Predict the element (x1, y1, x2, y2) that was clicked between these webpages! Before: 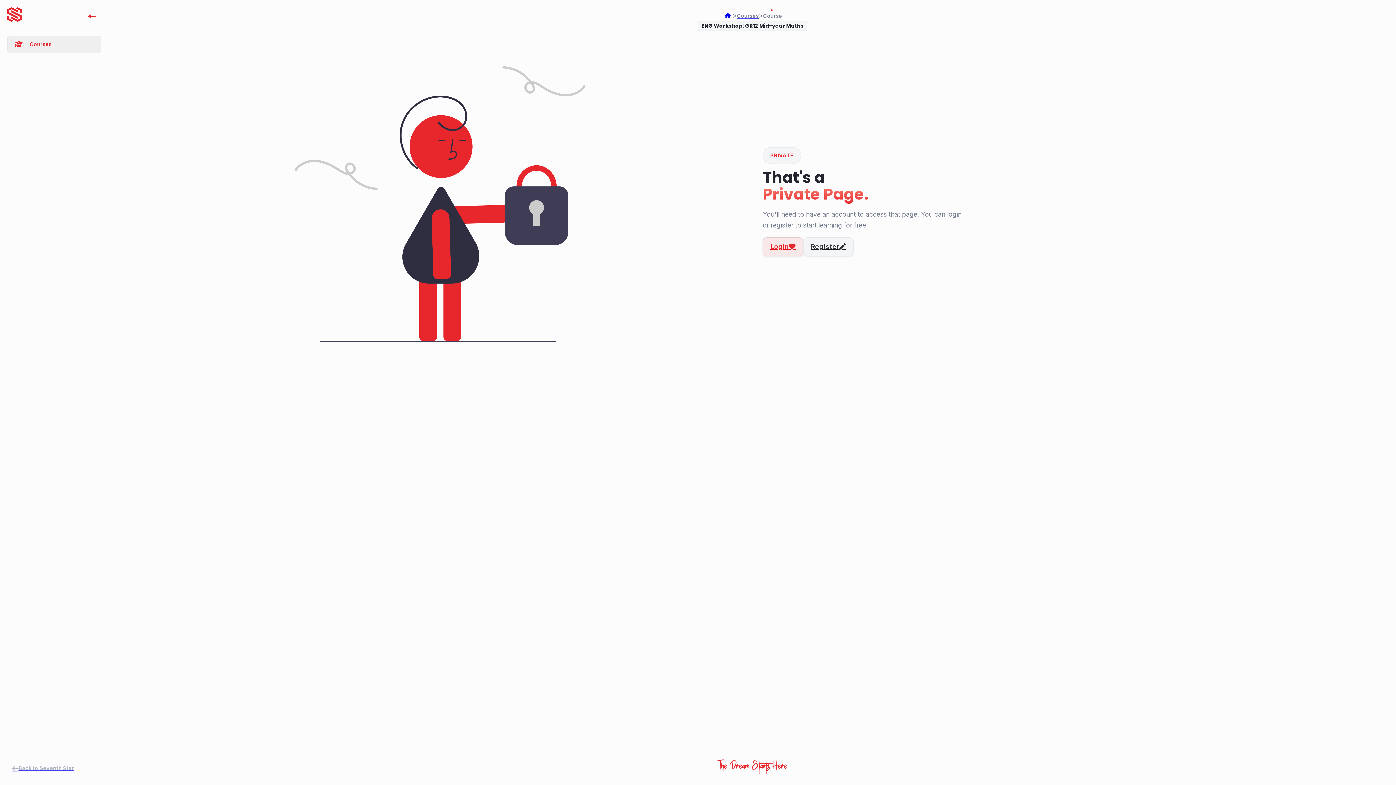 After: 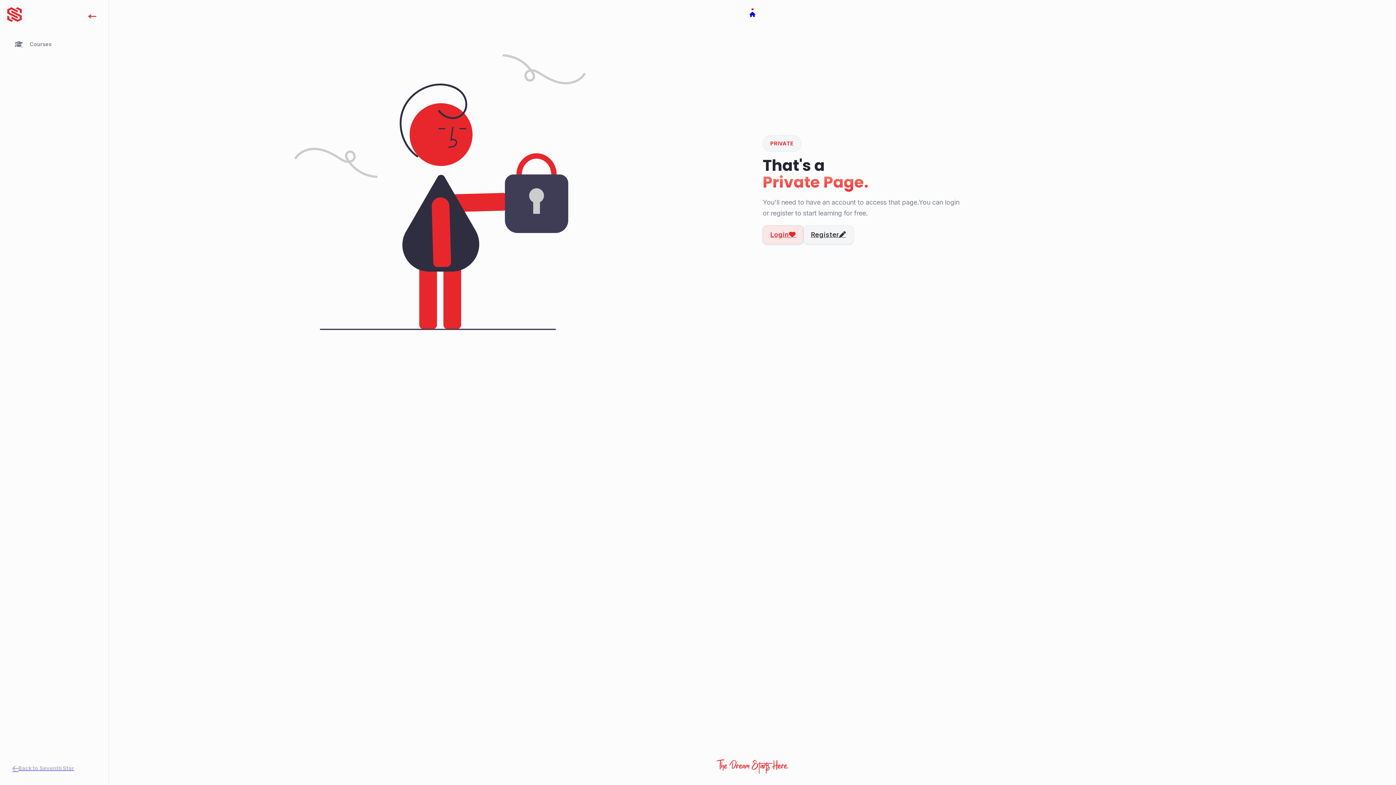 Action: bbox: (723, 11, 732, 20)